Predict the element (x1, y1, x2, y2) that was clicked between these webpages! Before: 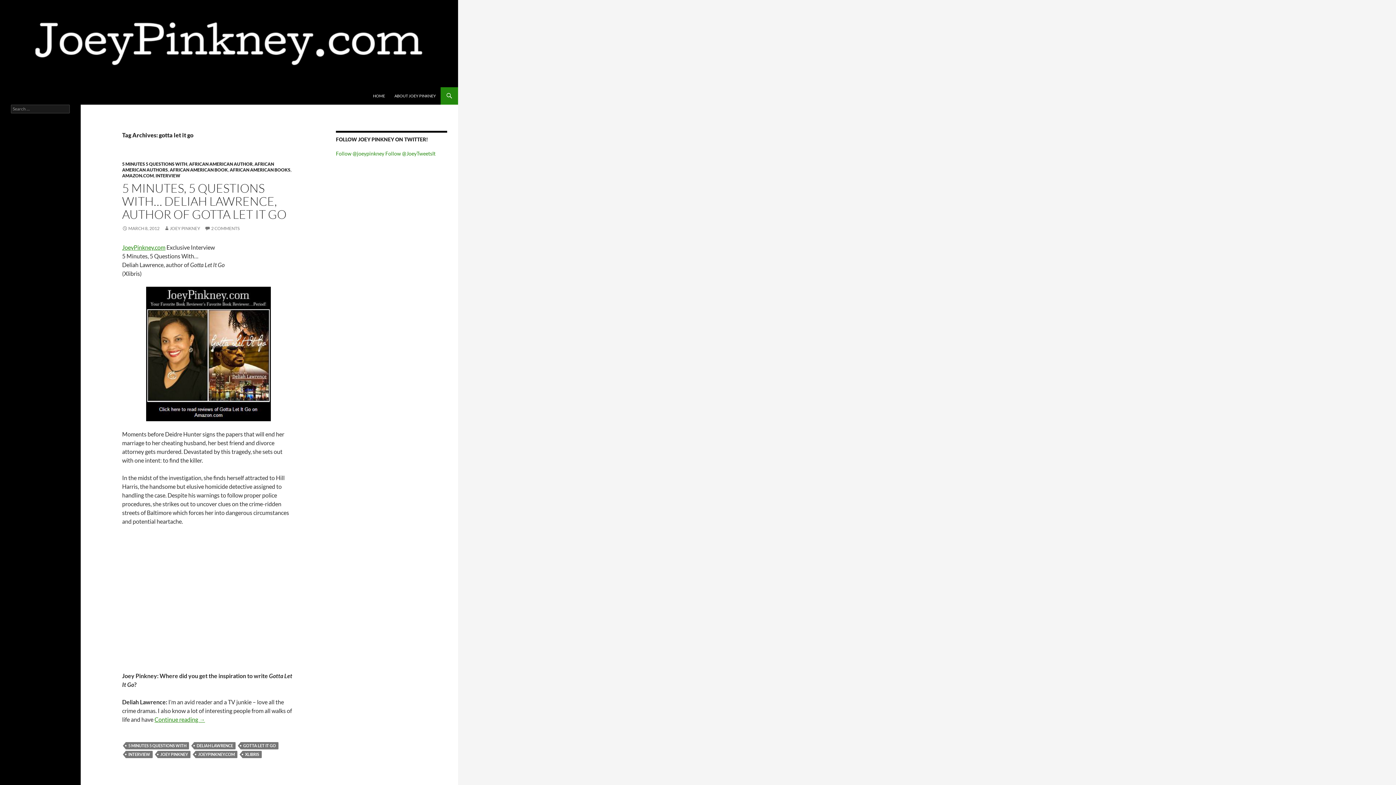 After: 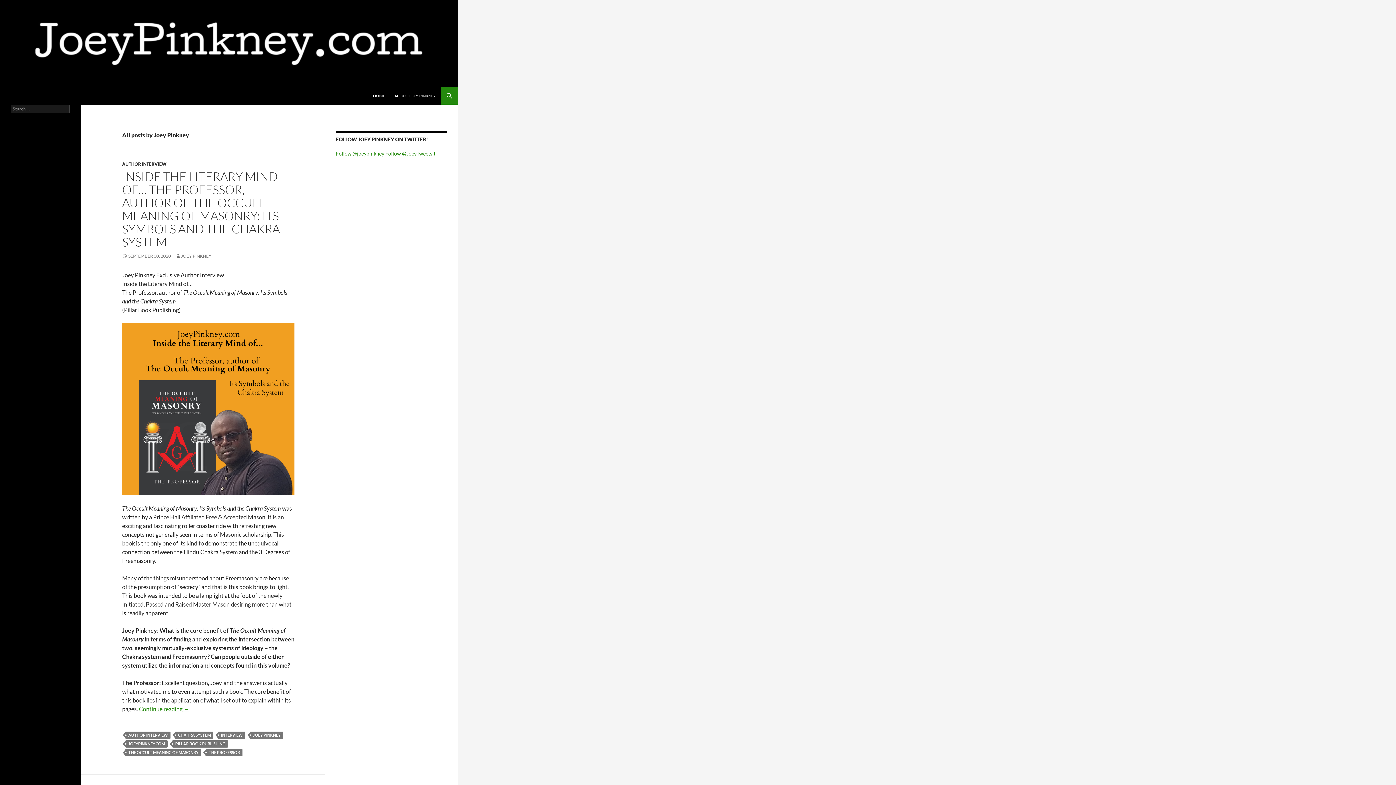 Action: label: JOEY PINKNEY bbox: (164, 225, 200, 231)